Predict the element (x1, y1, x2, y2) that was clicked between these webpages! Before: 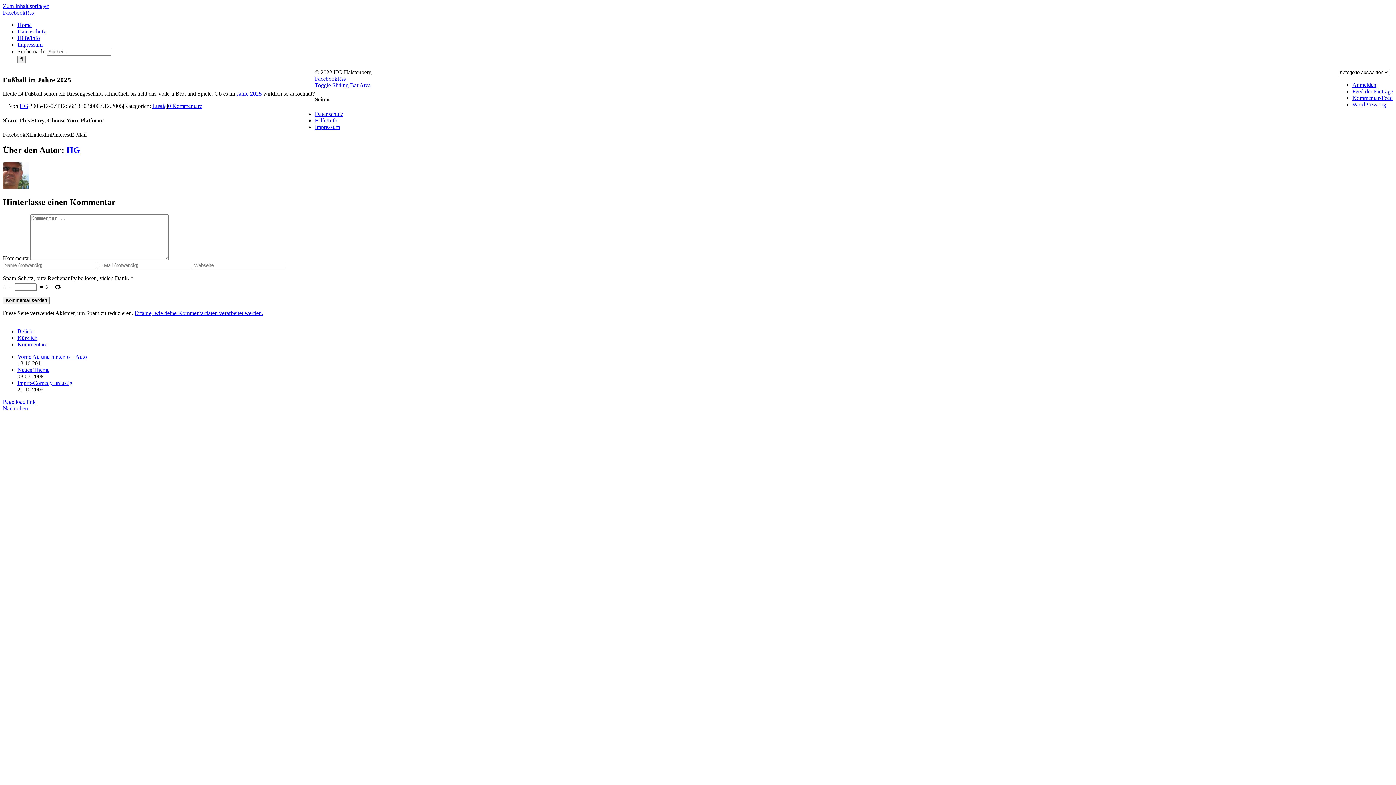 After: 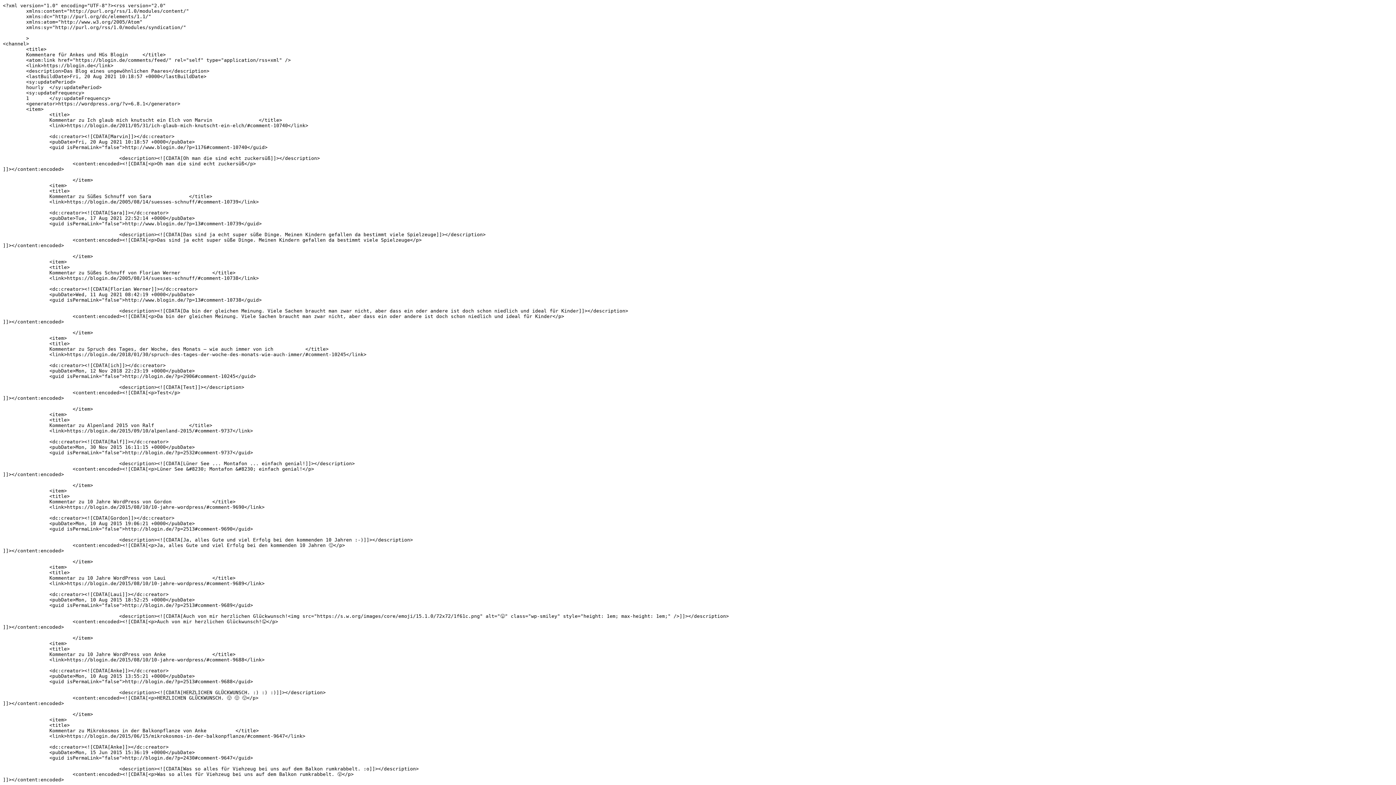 Action: bbox: (1352, 94, 1393, 101) label: Kommentar-Feed